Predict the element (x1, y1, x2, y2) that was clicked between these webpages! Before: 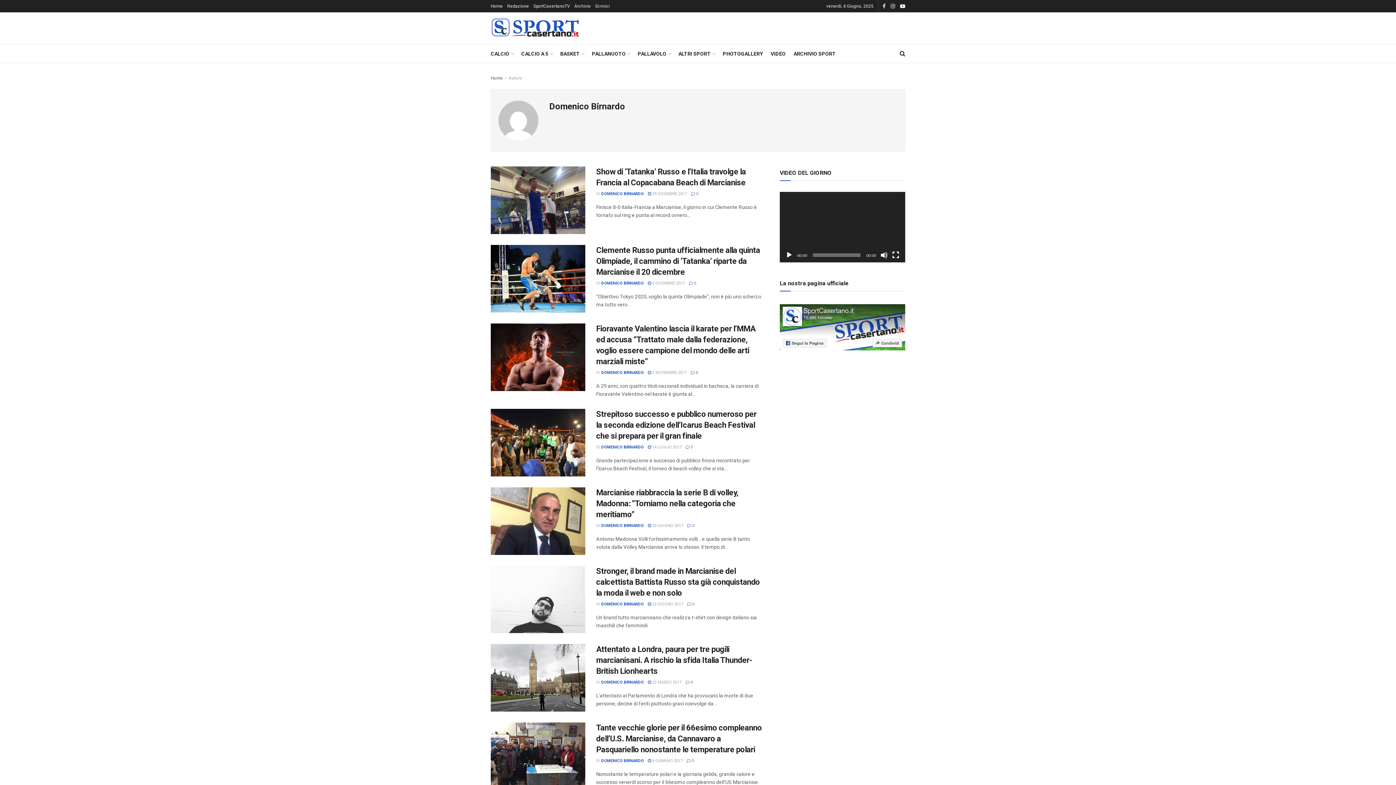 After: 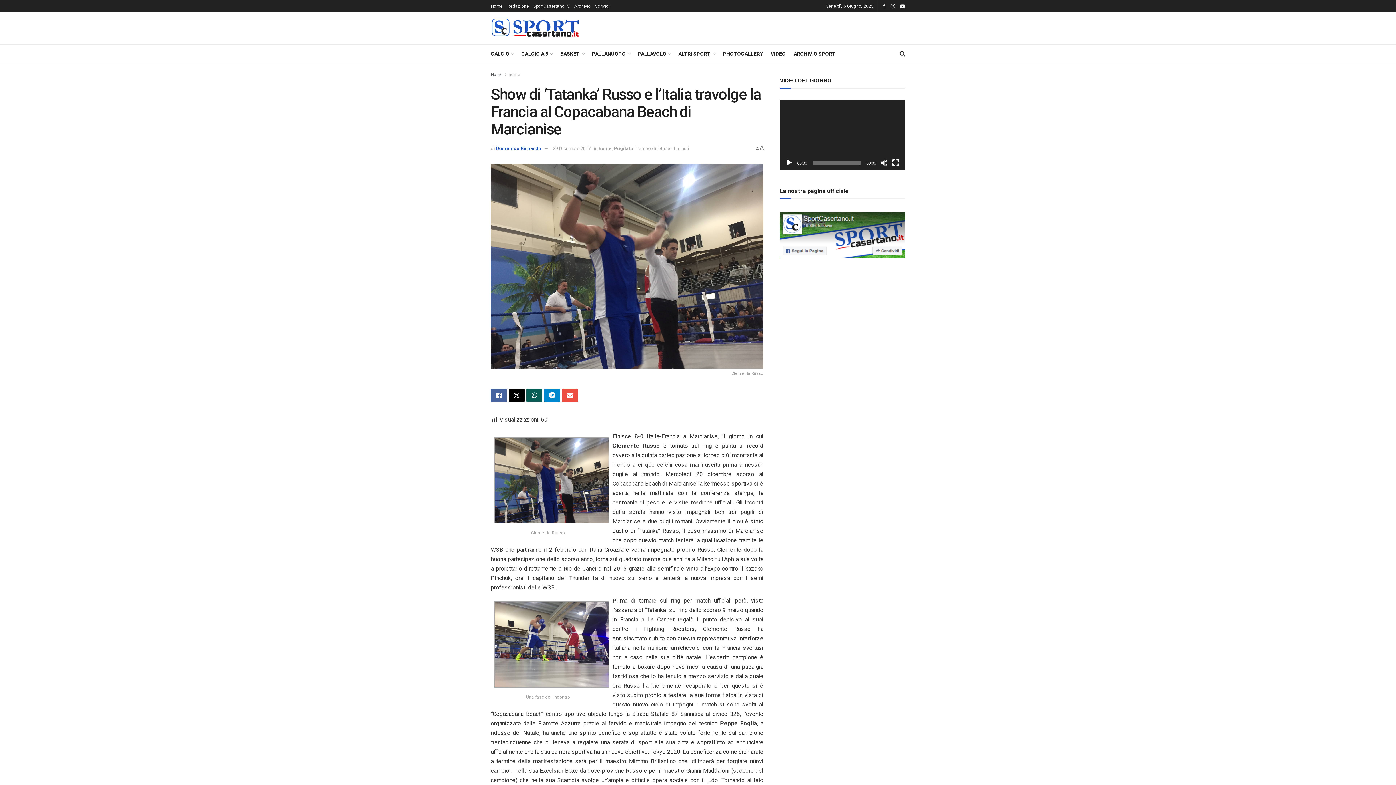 Action: label: Read article: Show di ‘Tatanka’ Russo e l’Italia travolge la Francia al Copacabana Beach di Marcianise bbox: (490, 166, 585, 234)